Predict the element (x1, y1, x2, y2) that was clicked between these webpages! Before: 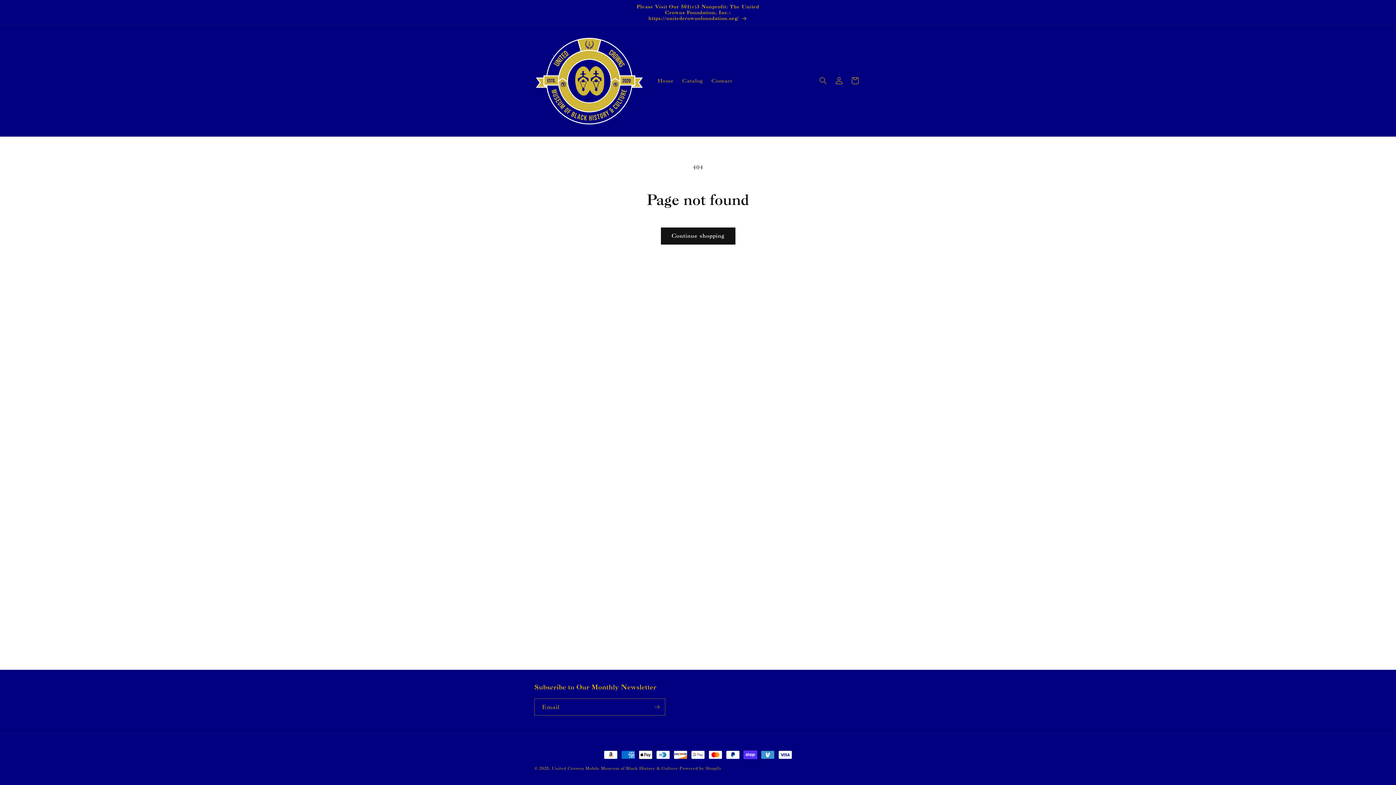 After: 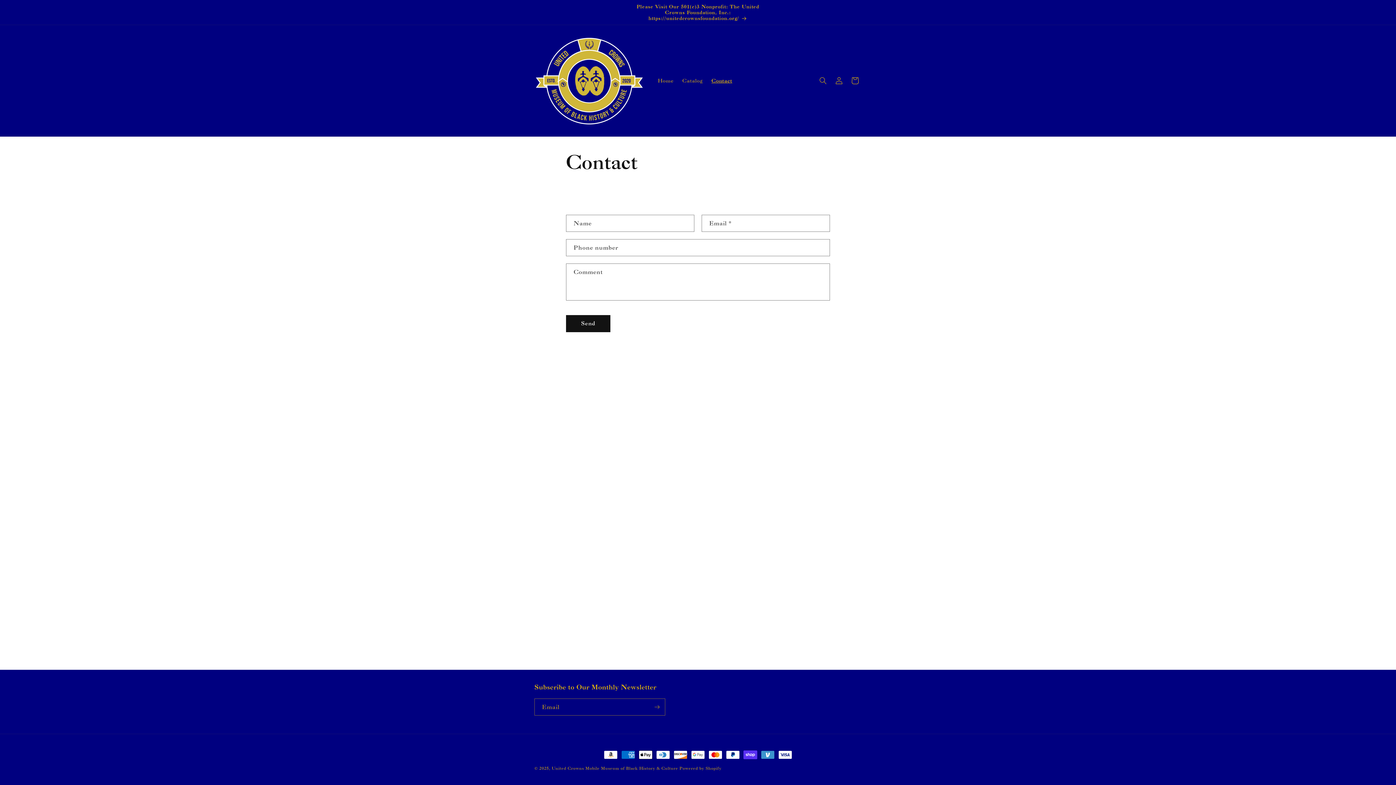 Action: bbox: (707, 73, 736, 88) label: Contact